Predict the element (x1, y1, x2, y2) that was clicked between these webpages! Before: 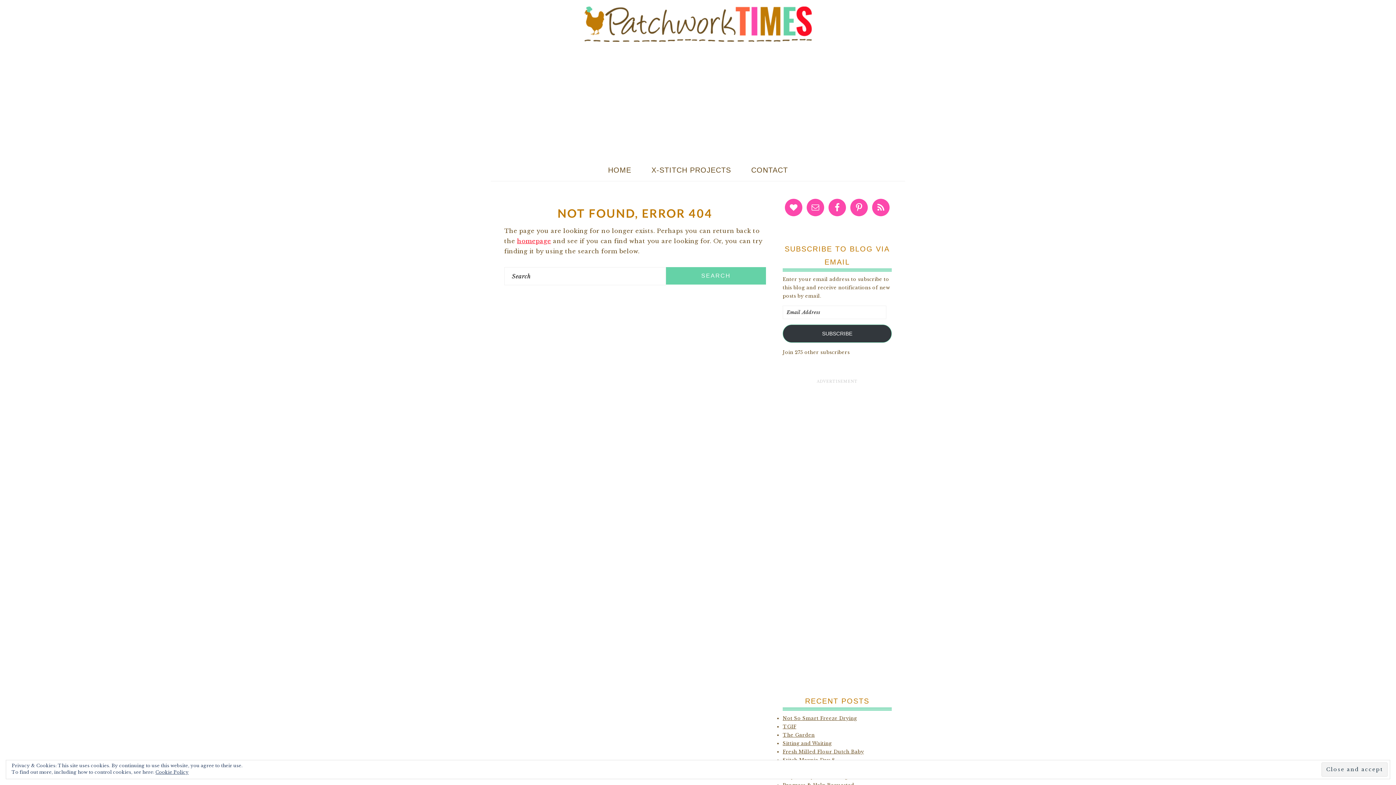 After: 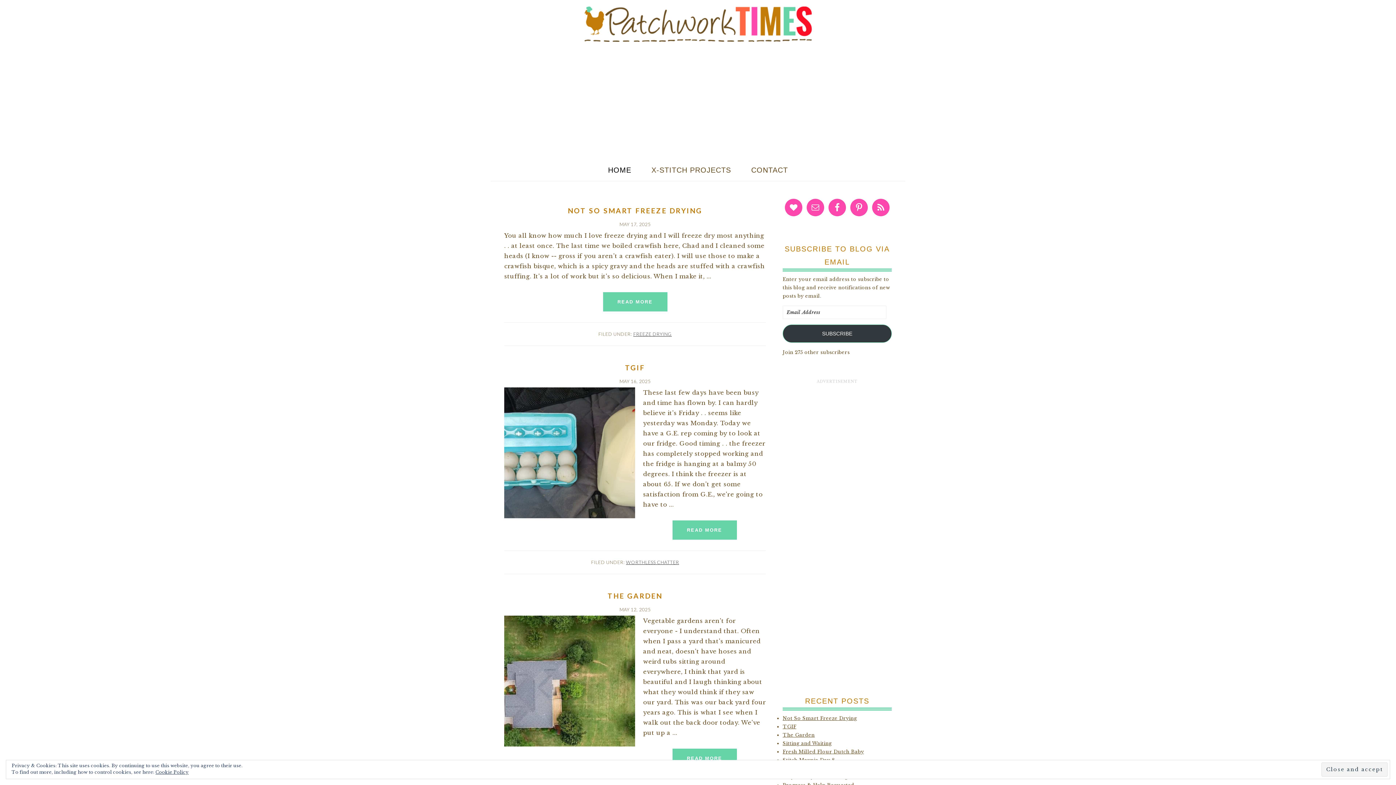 Action: label: homepage bbox: (517, 237, 551, 244)